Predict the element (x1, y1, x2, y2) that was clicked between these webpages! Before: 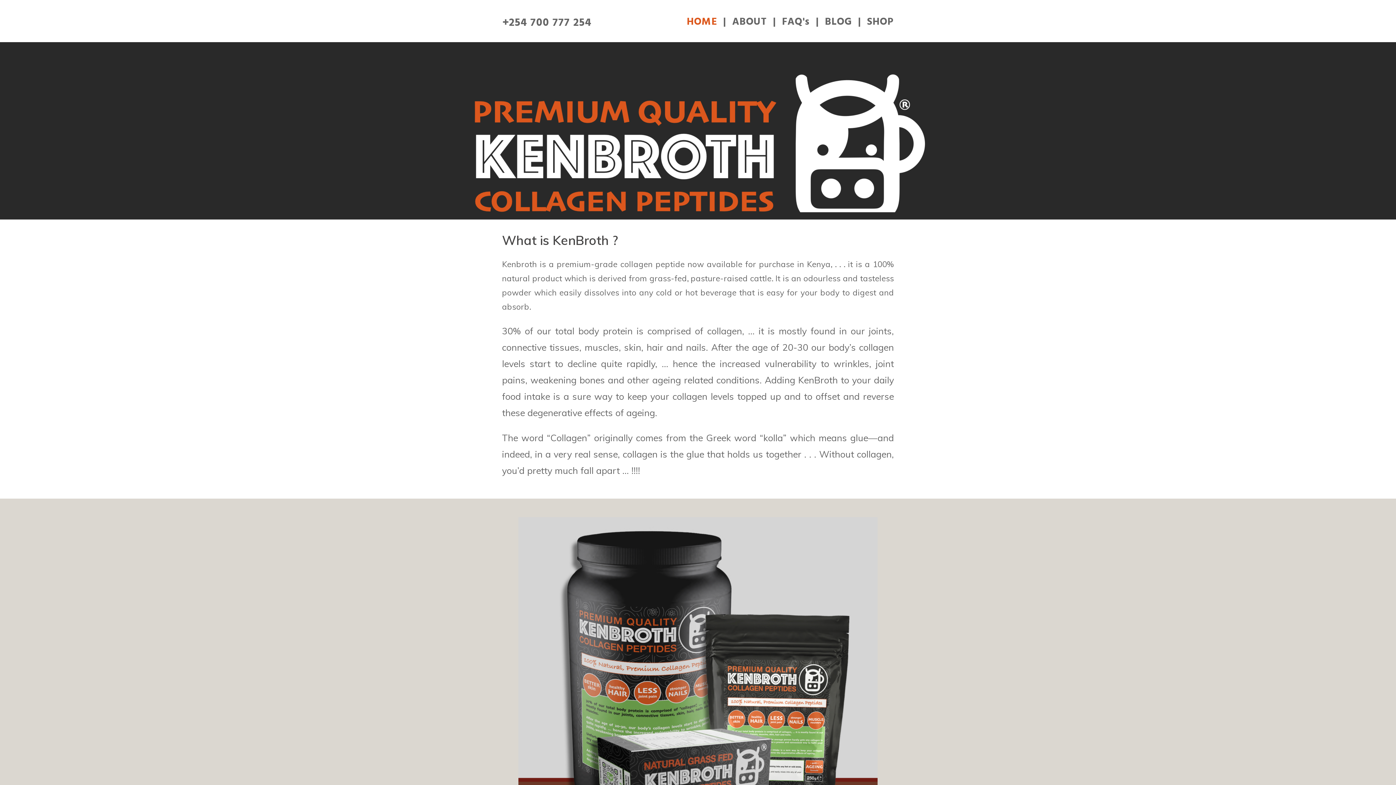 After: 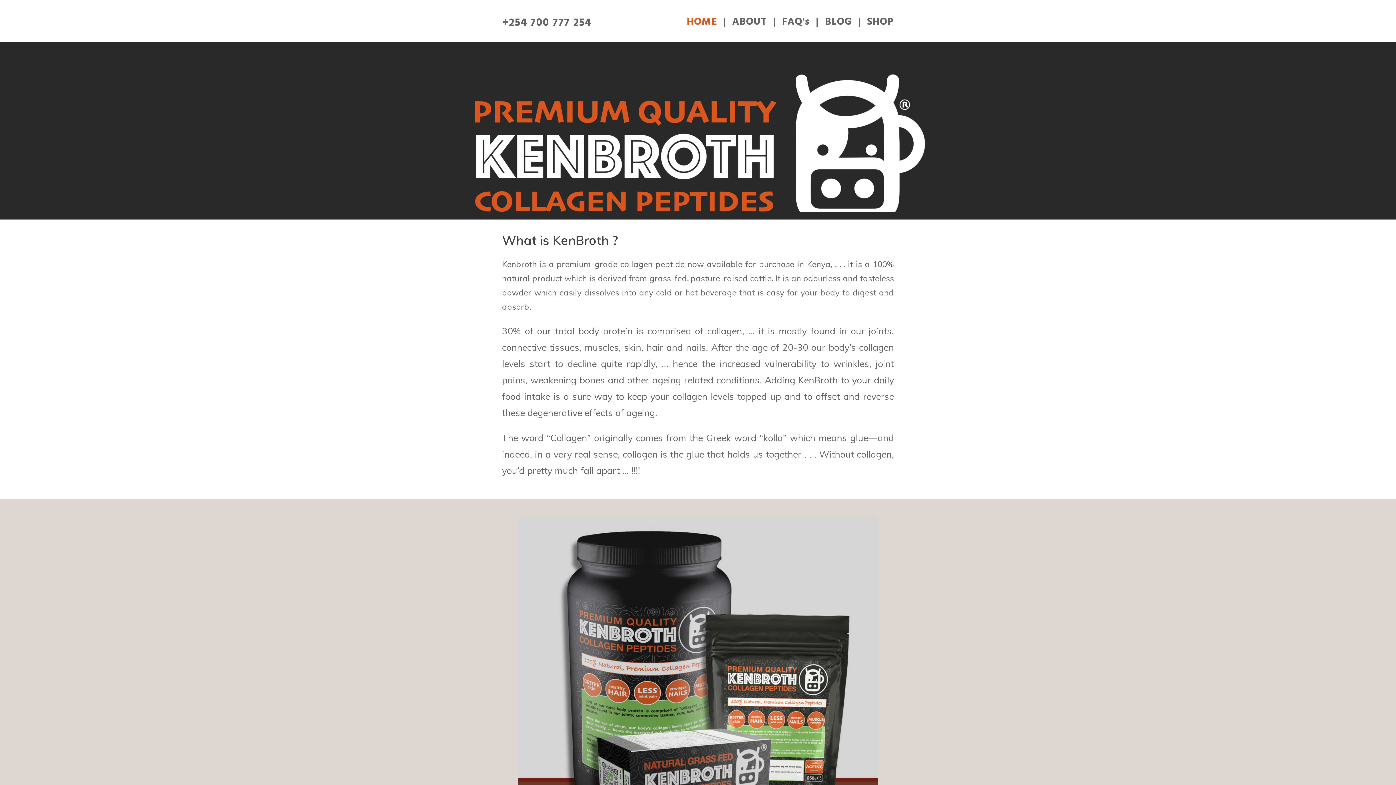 Action: bbox: (686, 13, 717, 30) label: HOME